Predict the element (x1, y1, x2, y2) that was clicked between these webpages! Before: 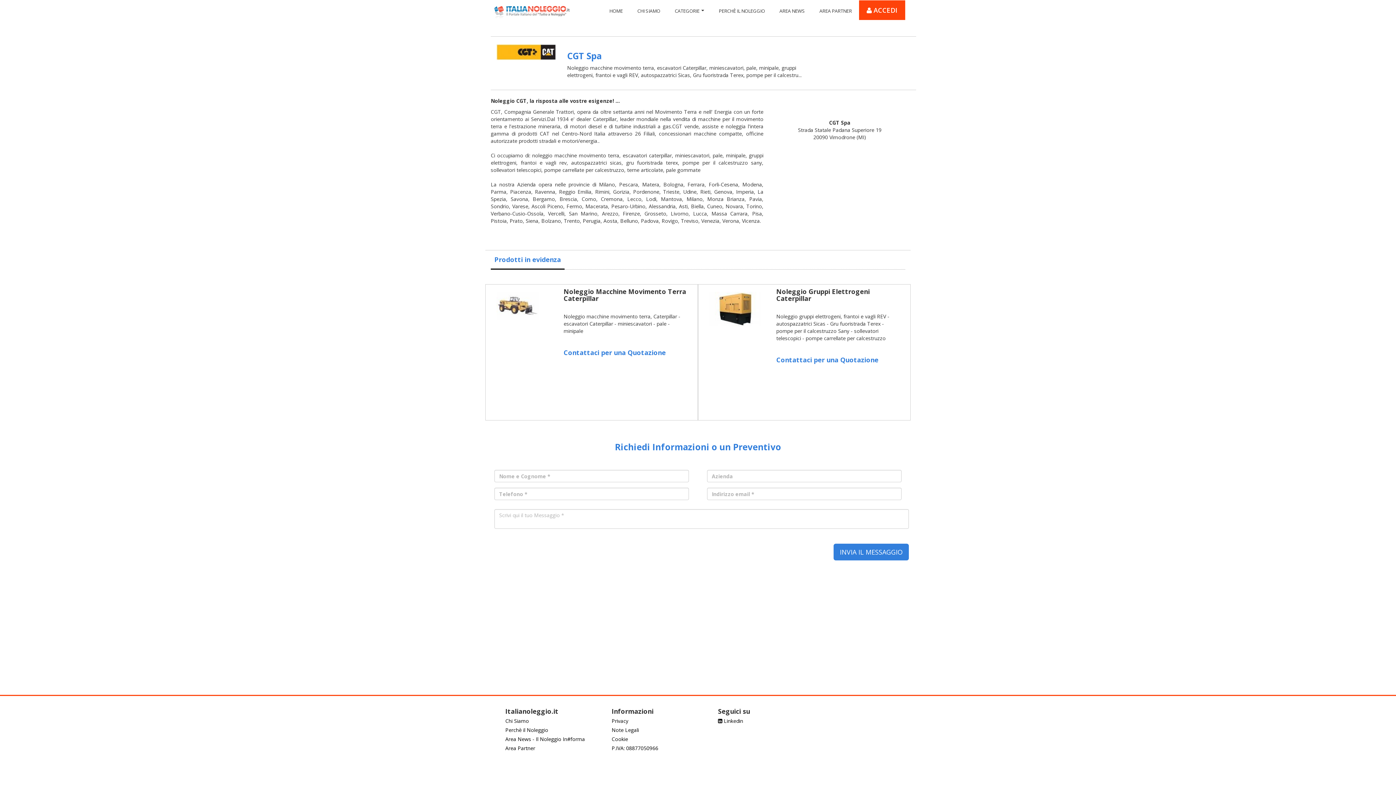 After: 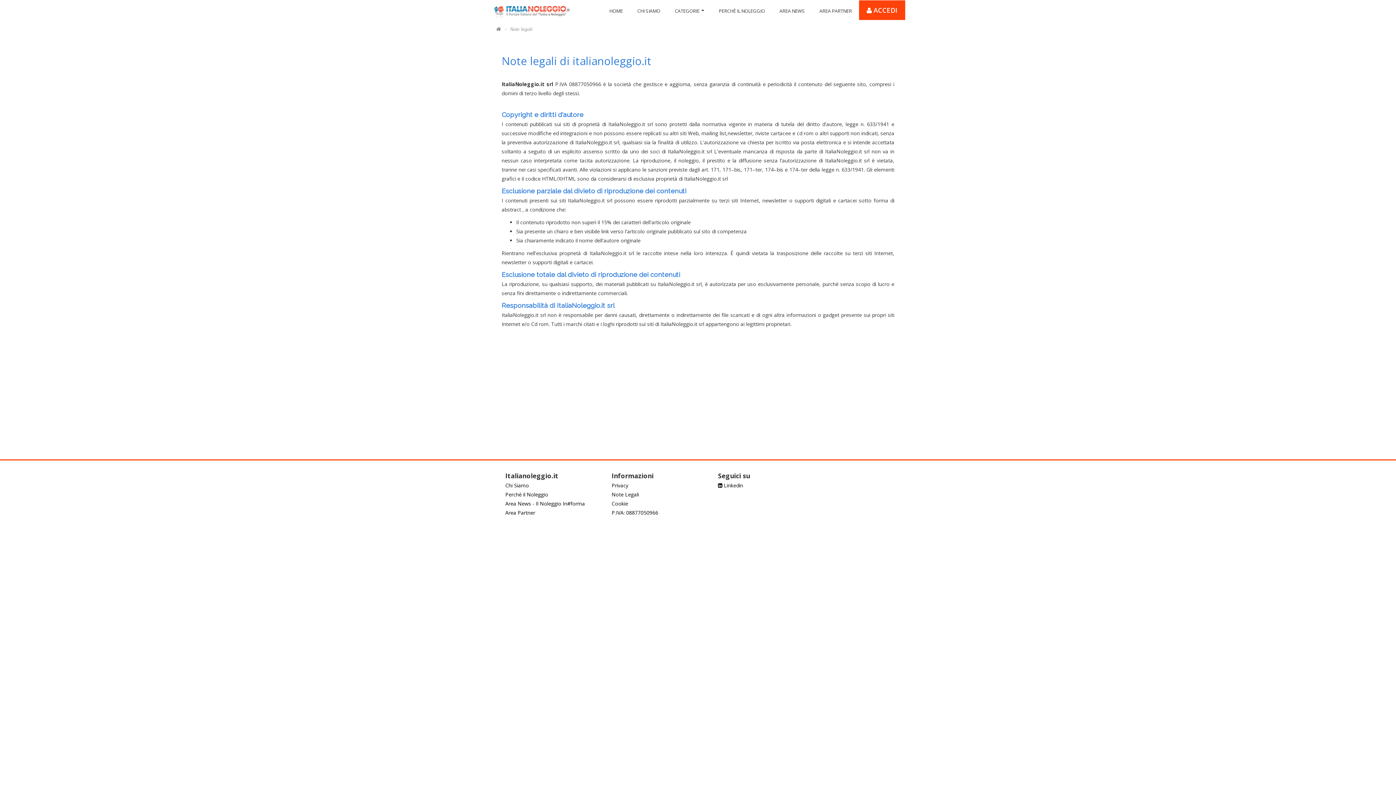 Action: label: Note Legali bbox: (611, 726, 639, 733)